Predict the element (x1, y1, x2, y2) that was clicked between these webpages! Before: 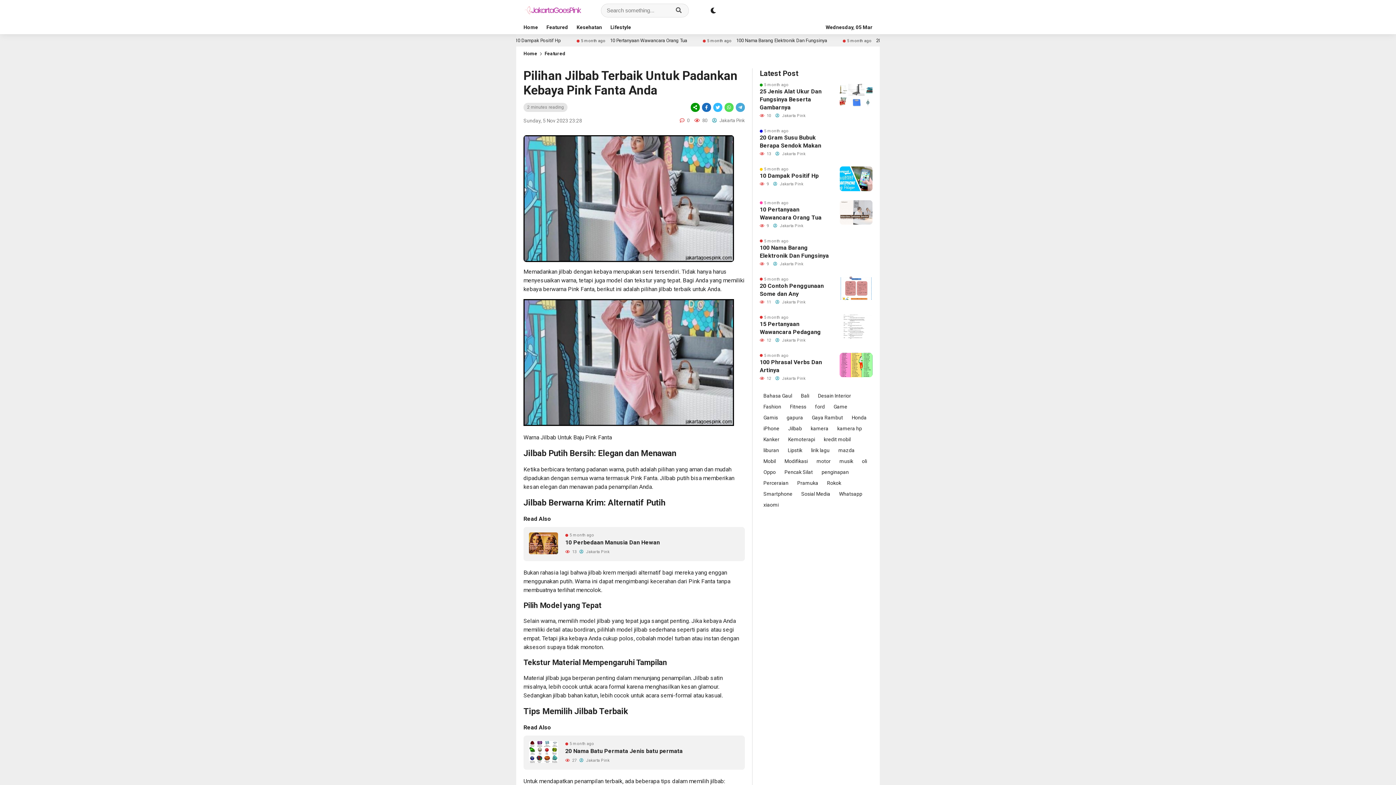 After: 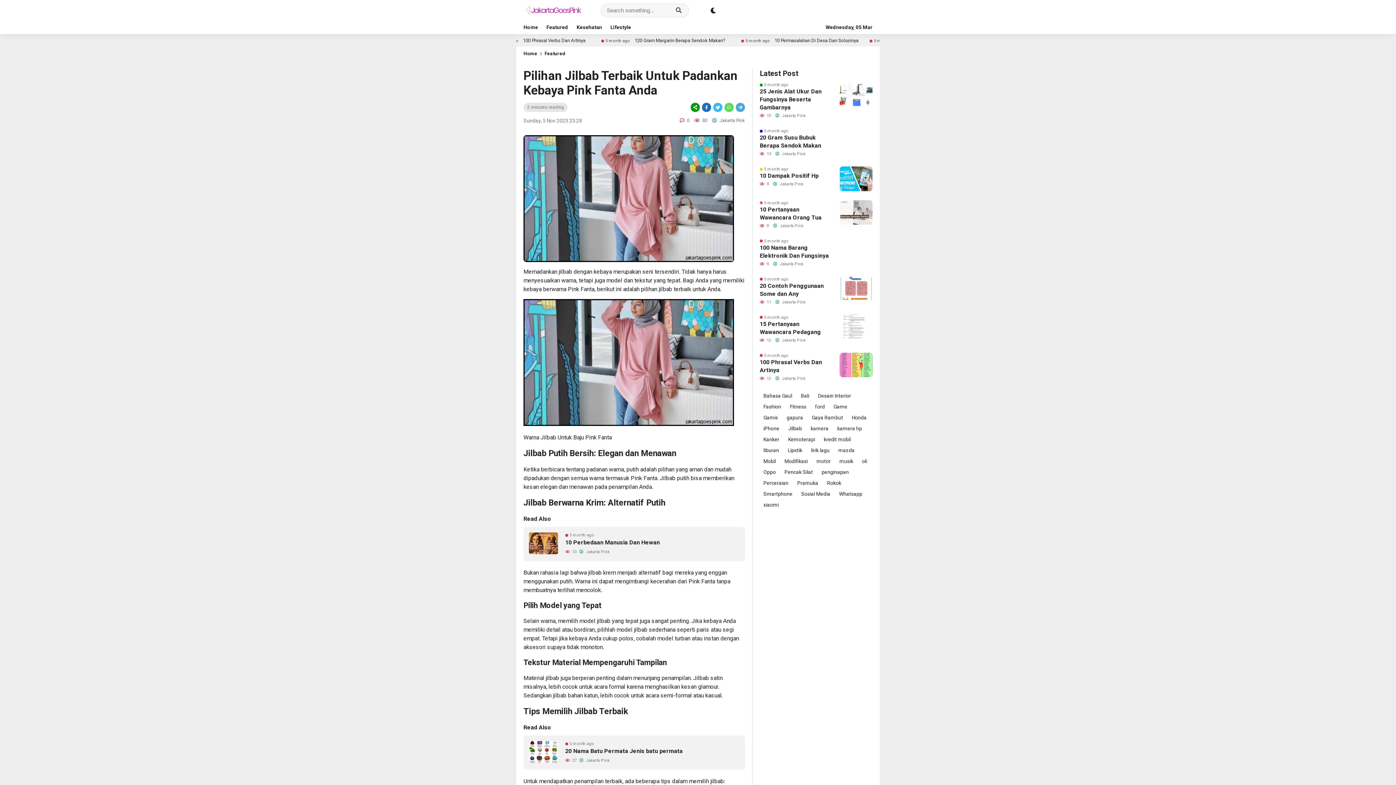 Action: bbox: (565, 748, 682, 754) label: 20 Nama Batu Permata Jenis batu permata